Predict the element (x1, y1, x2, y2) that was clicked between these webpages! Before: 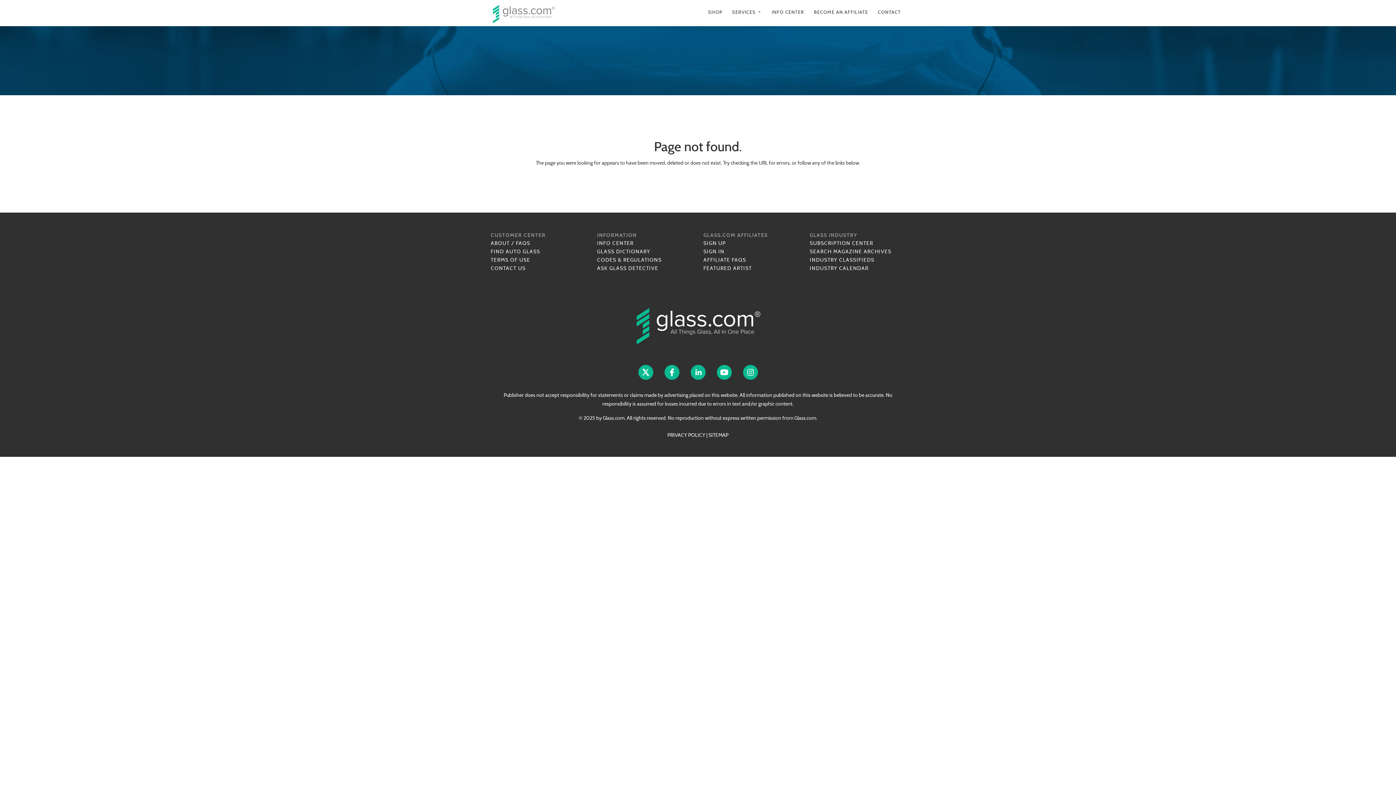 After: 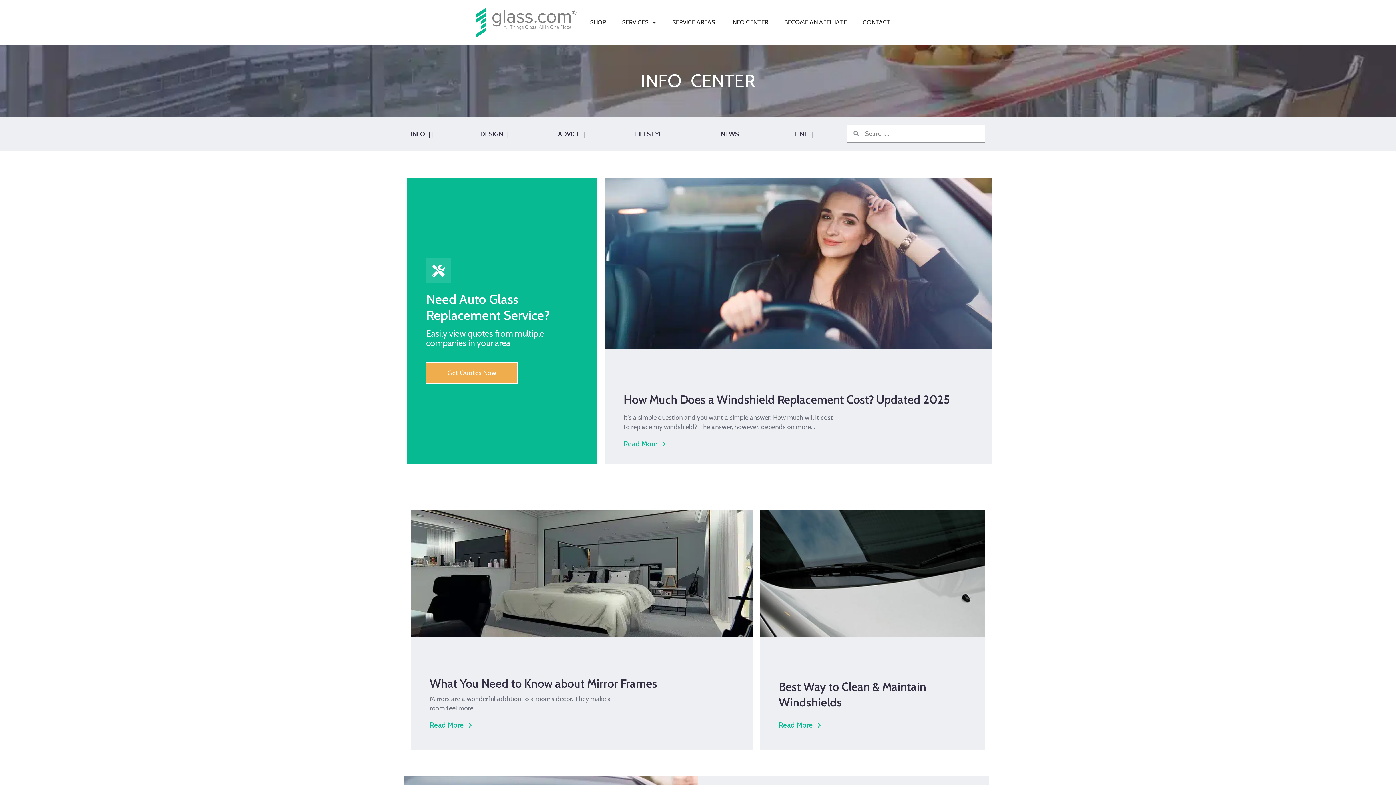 Action: bbox: (767, 4, 808, 19) label: INFO CENTER